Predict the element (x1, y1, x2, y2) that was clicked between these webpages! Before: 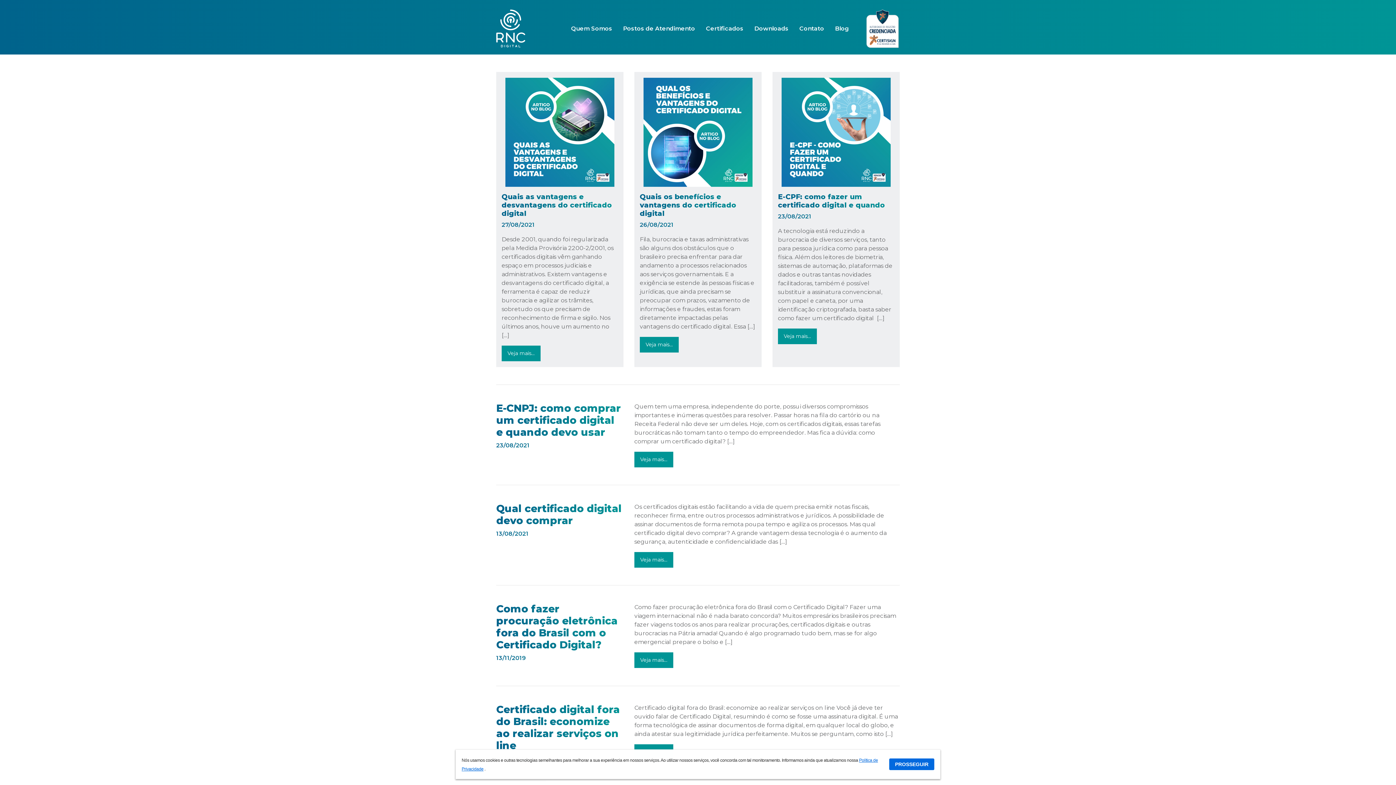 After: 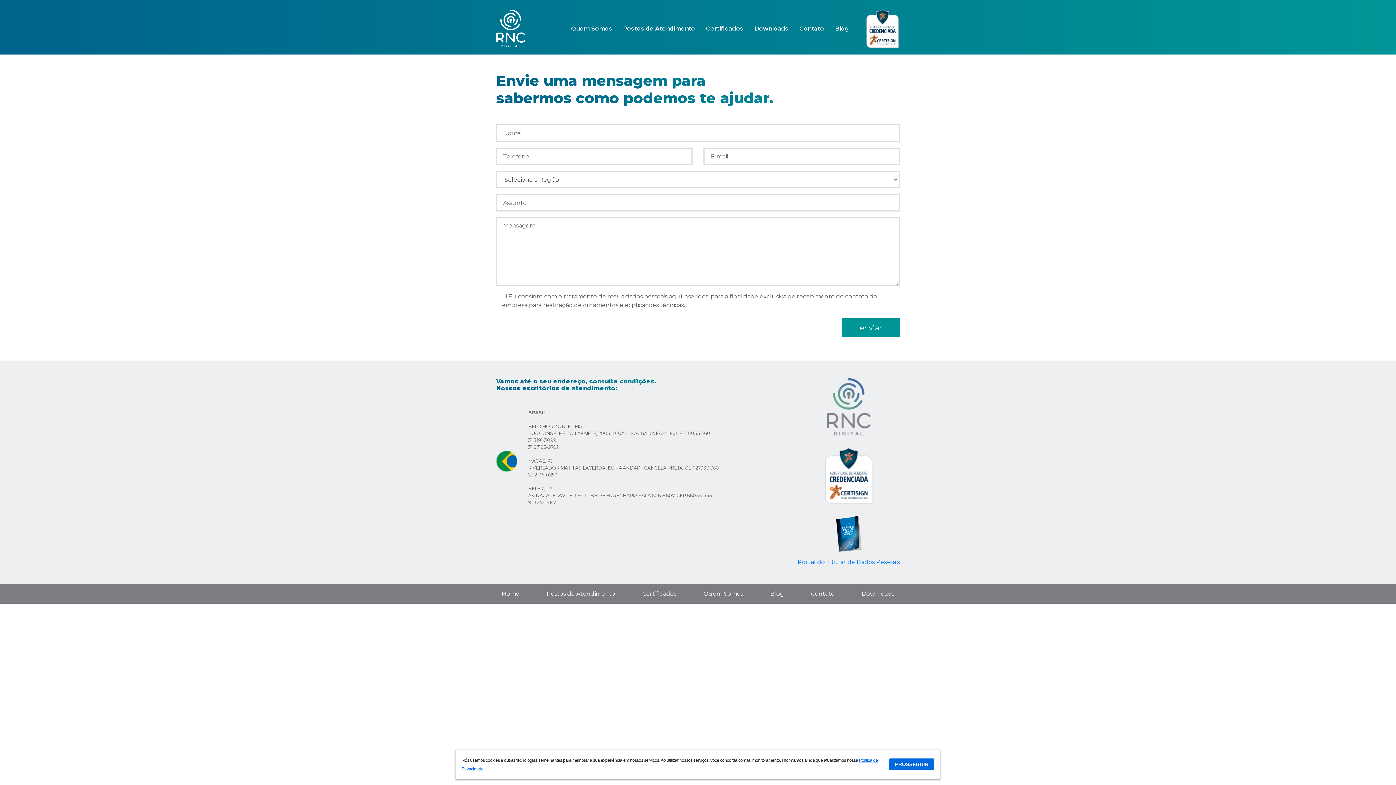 Action: label: Contato bbox: (799, 25, 824, 31)